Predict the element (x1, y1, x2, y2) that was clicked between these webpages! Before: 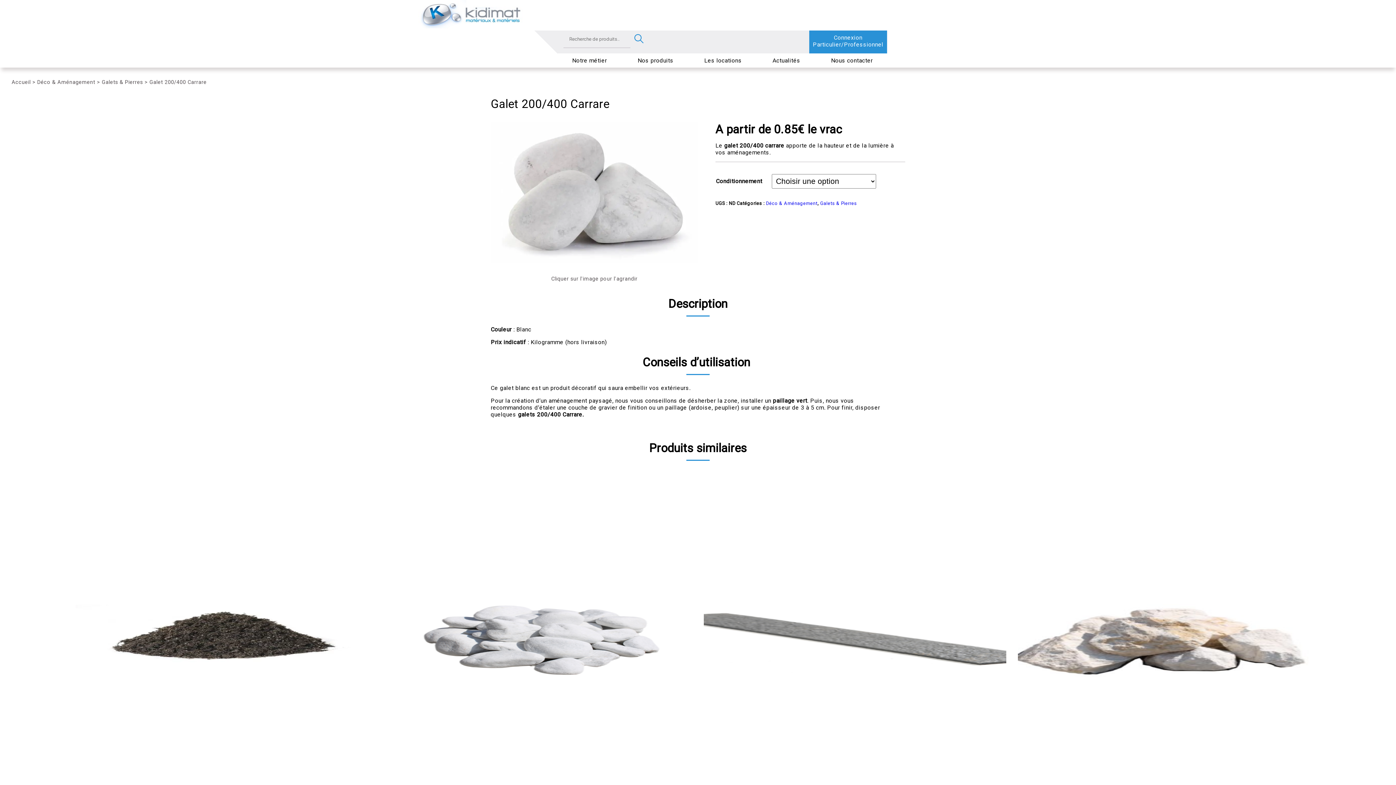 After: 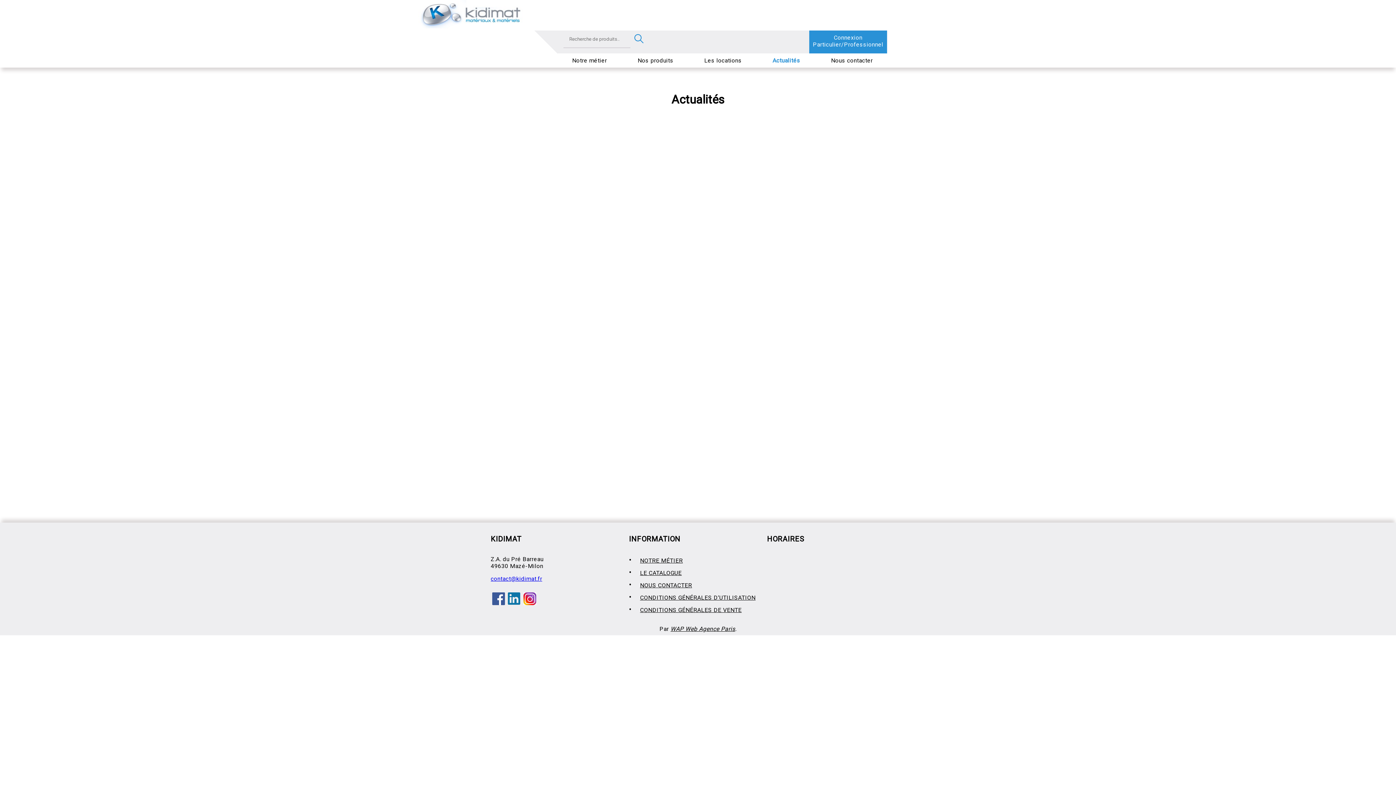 Action: label: Actualités bbox: (772, 57, 800, 64)